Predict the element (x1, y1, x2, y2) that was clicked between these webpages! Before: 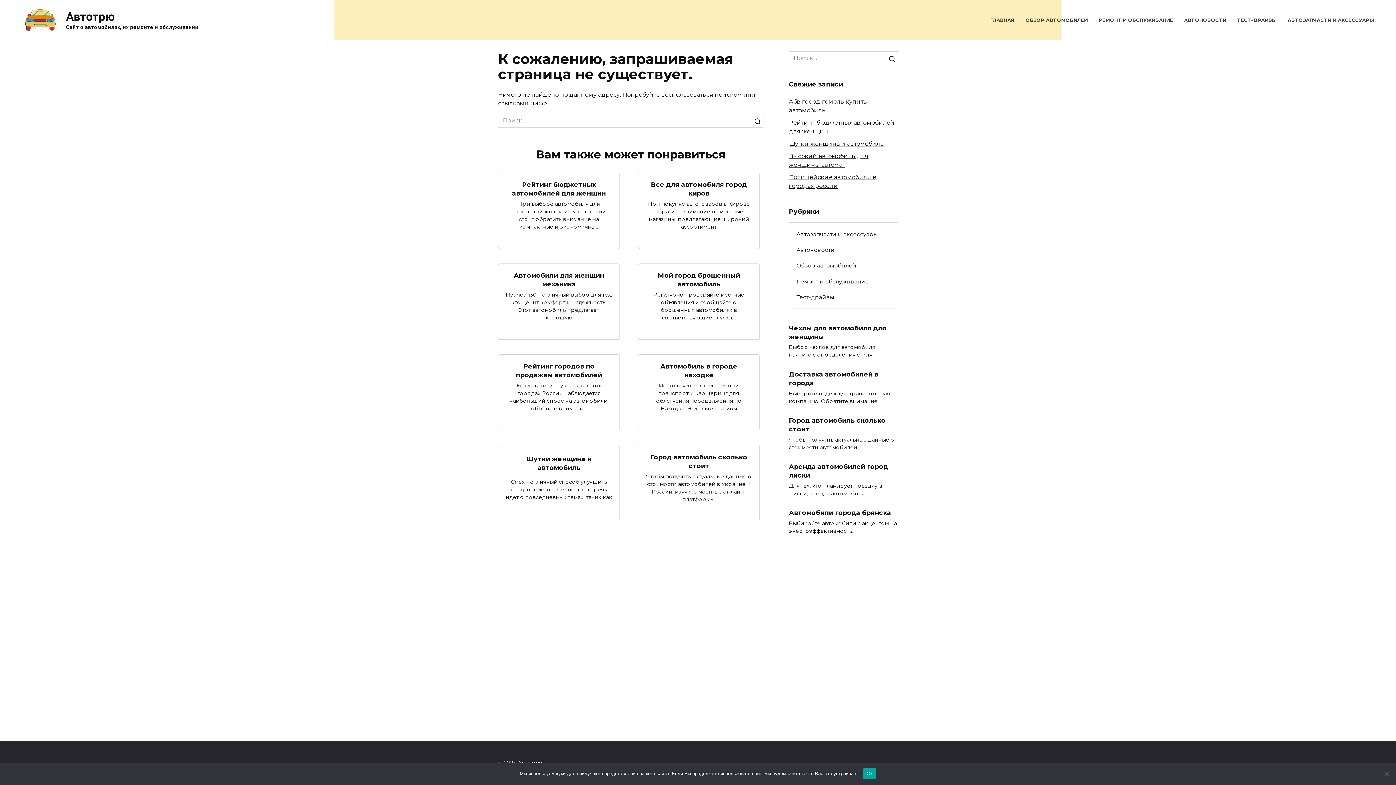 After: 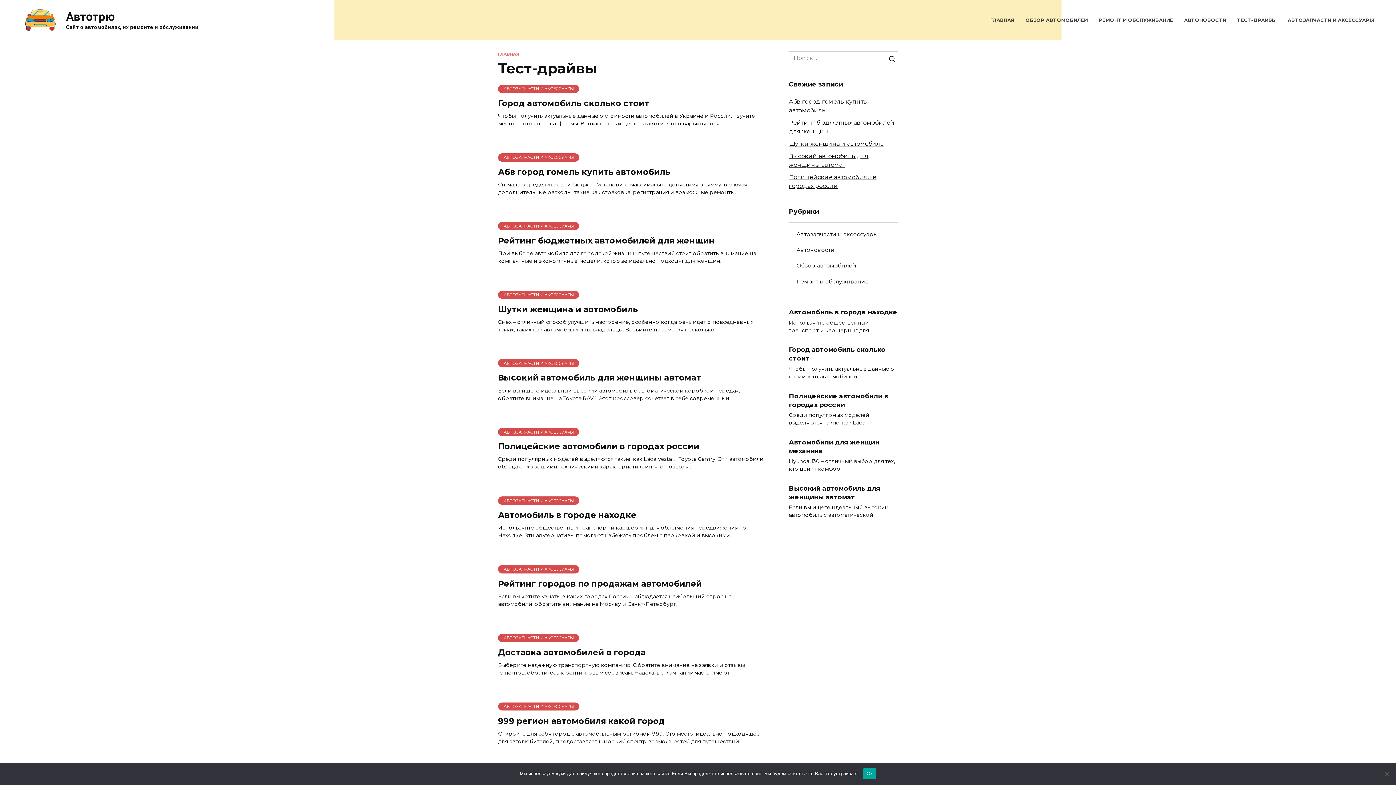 Action: bbox: (1237, 17, 1277, 22) label: ТЕСТ-ДРАЙВЫ